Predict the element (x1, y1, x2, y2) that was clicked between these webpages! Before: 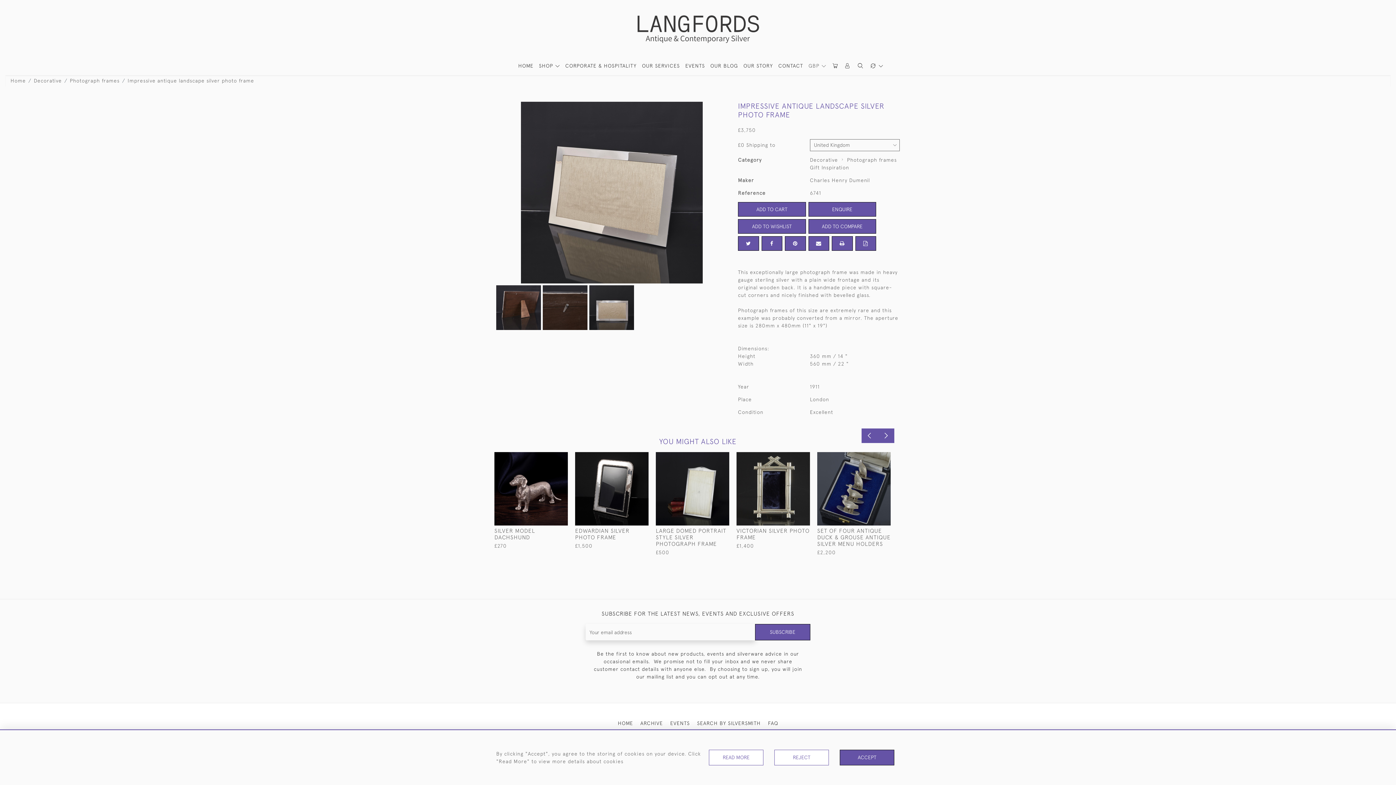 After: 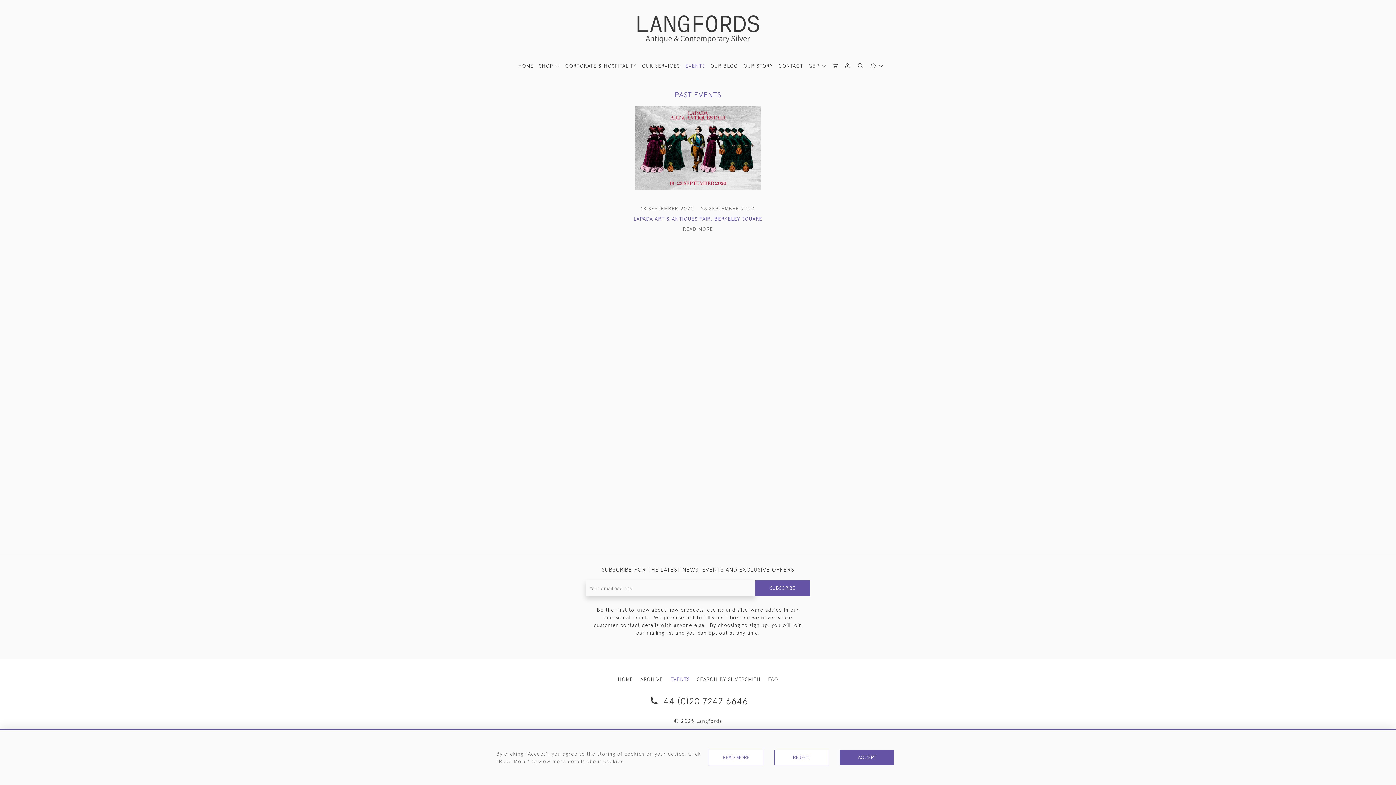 Action: label: EVENTS bbox: (670, 720, 690, 726)